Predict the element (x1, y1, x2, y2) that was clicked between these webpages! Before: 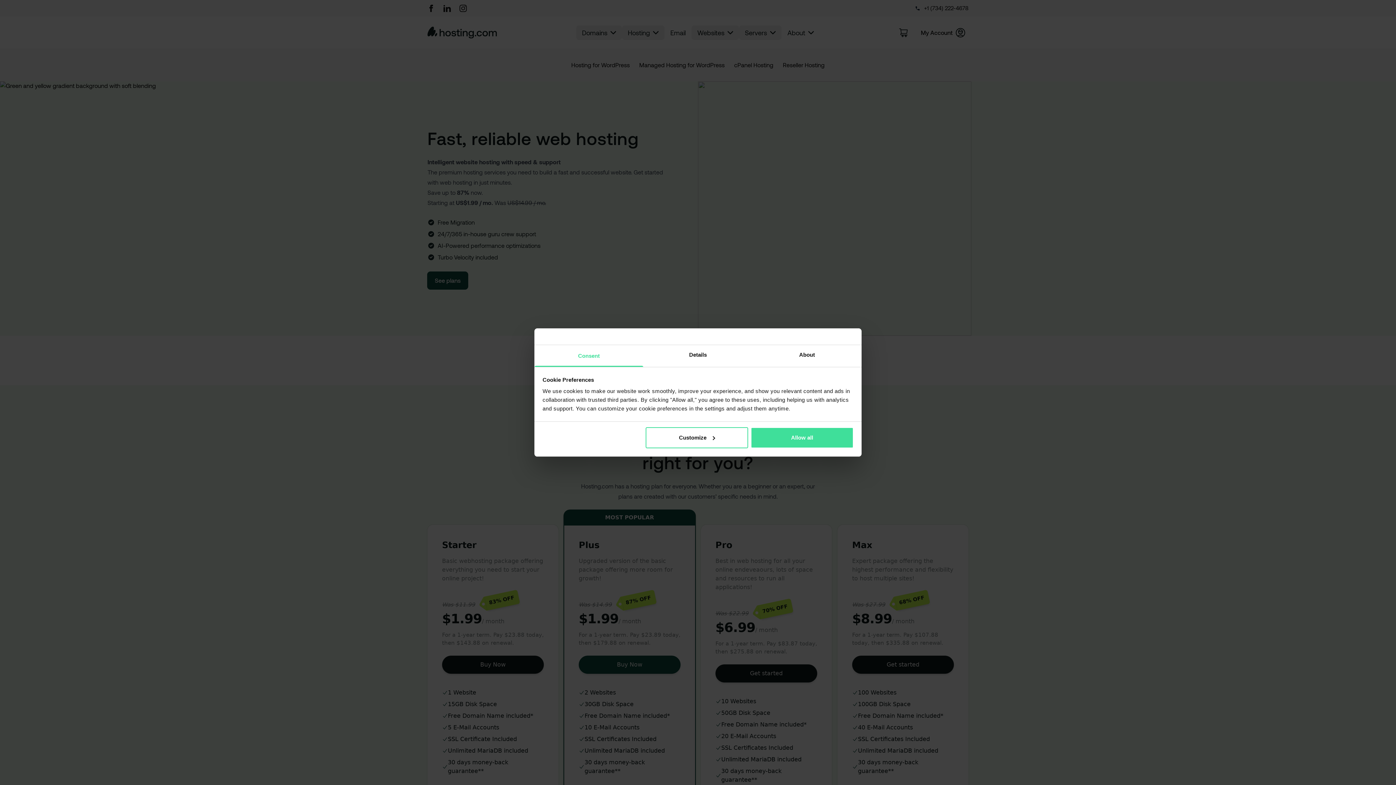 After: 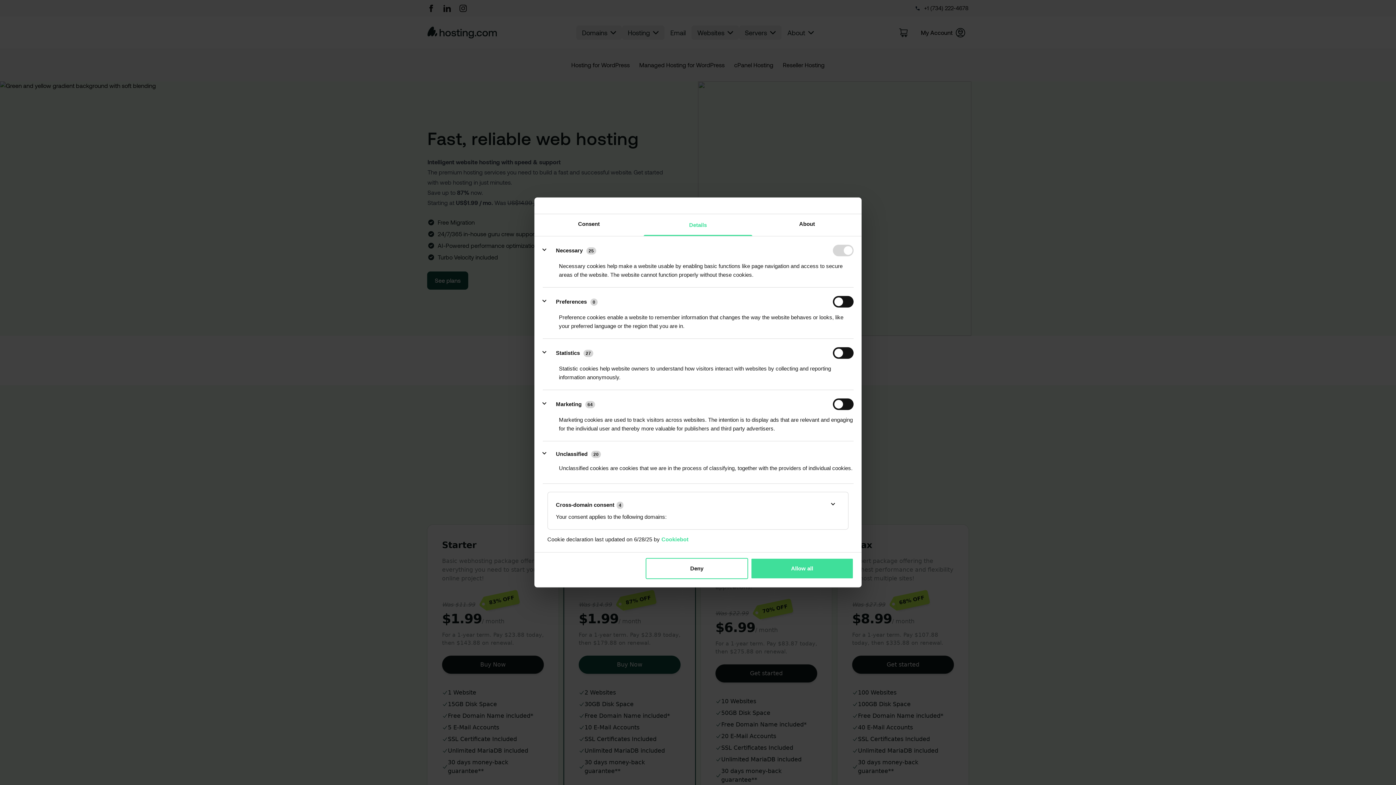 Action: bbox: (643, 345, 752, 367) label: Details